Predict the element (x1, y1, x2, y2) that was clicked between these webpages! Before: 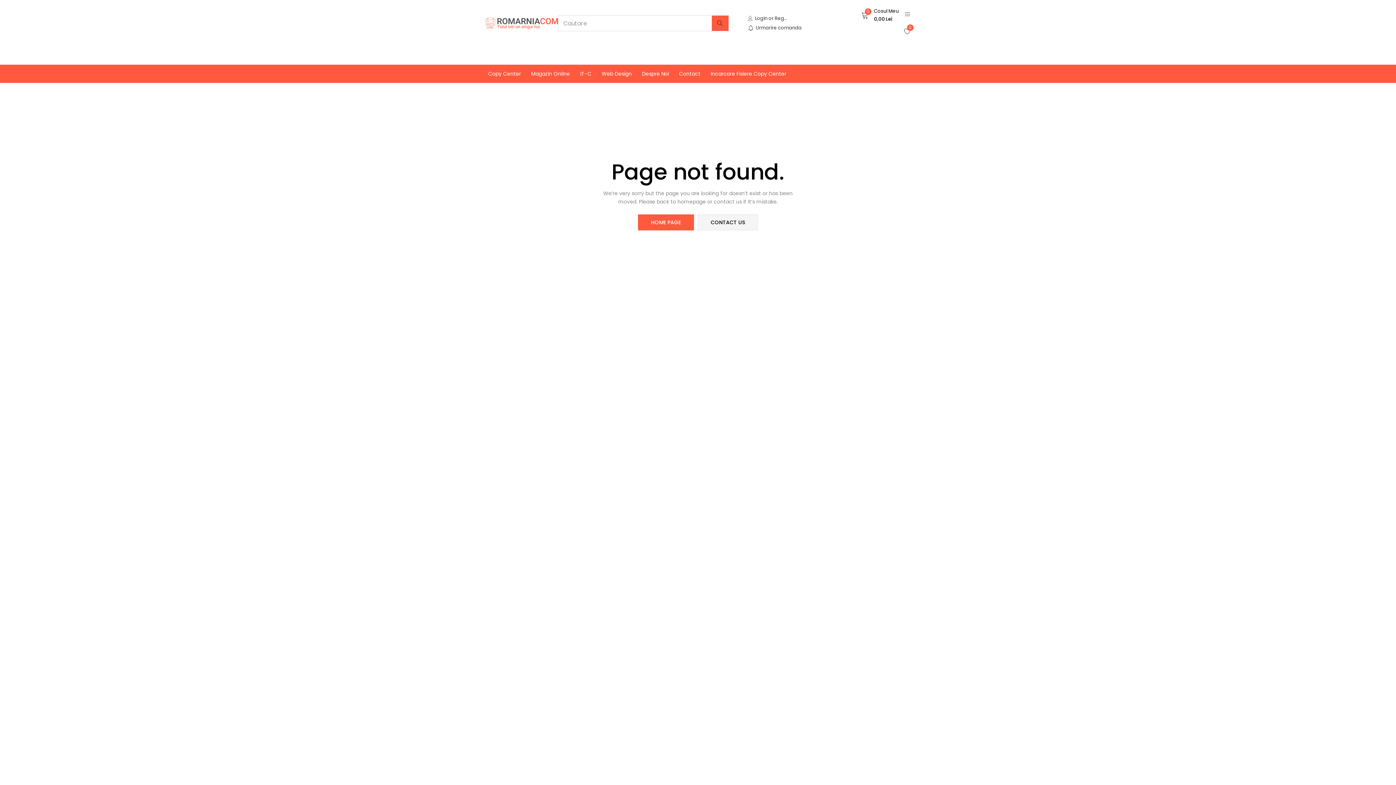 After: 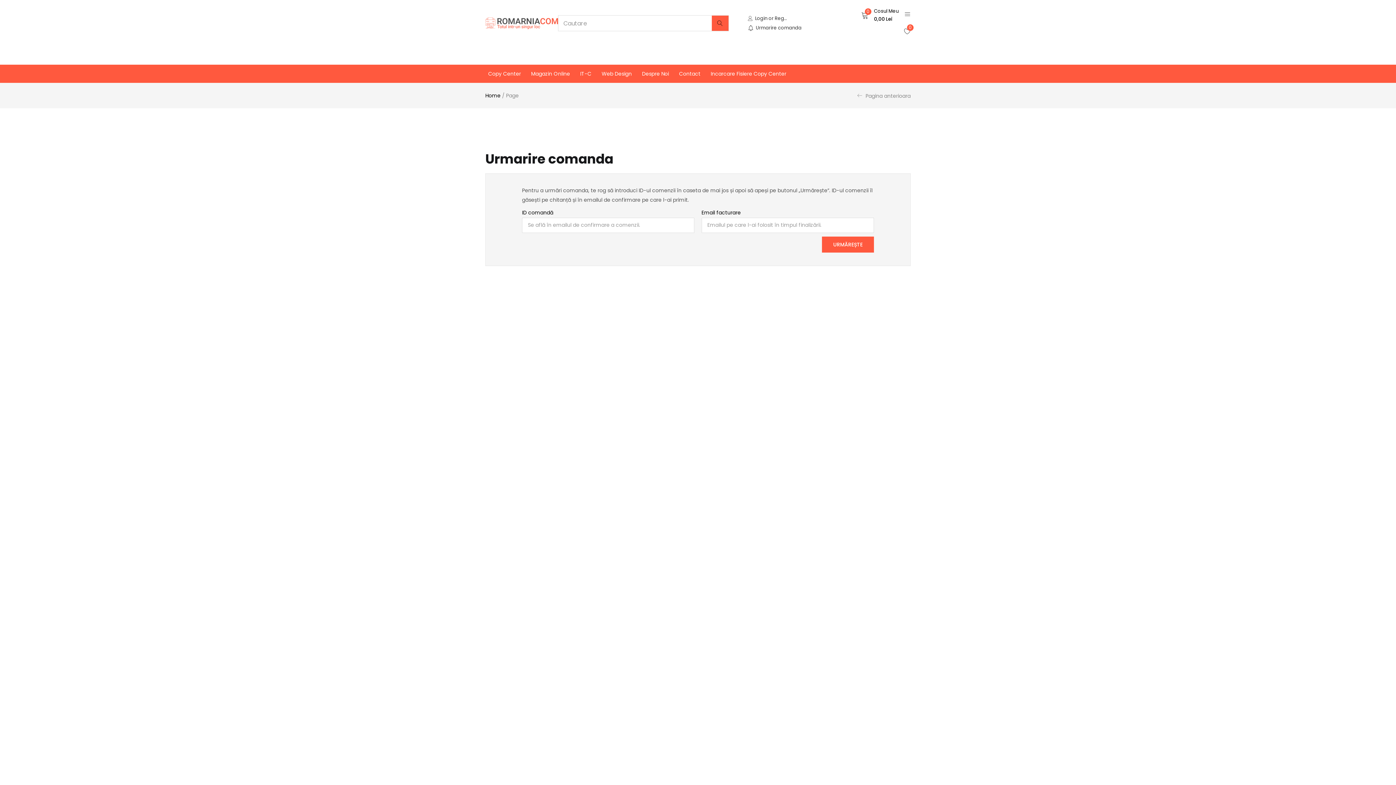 Action: bbox: (748, 24, 801, 31) label: Urmarire comanda